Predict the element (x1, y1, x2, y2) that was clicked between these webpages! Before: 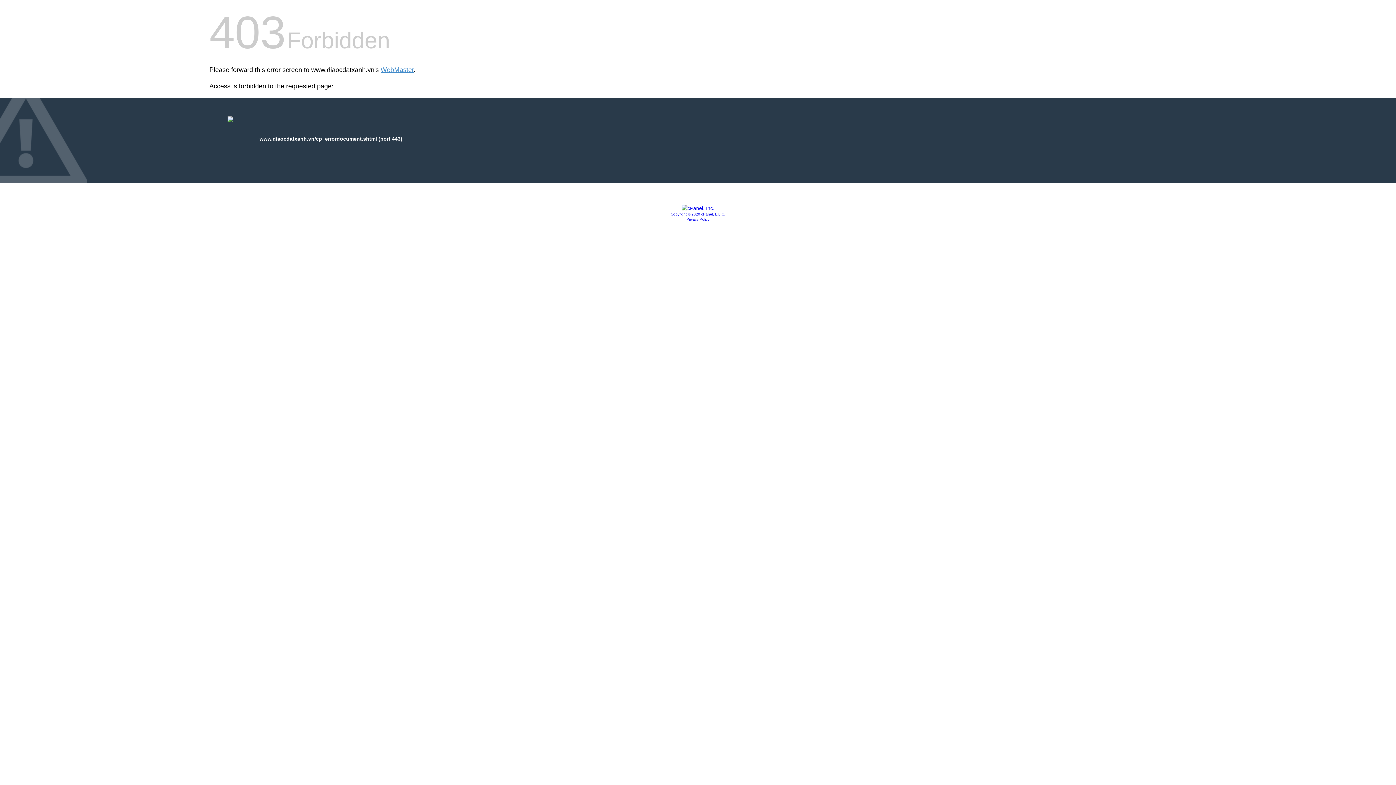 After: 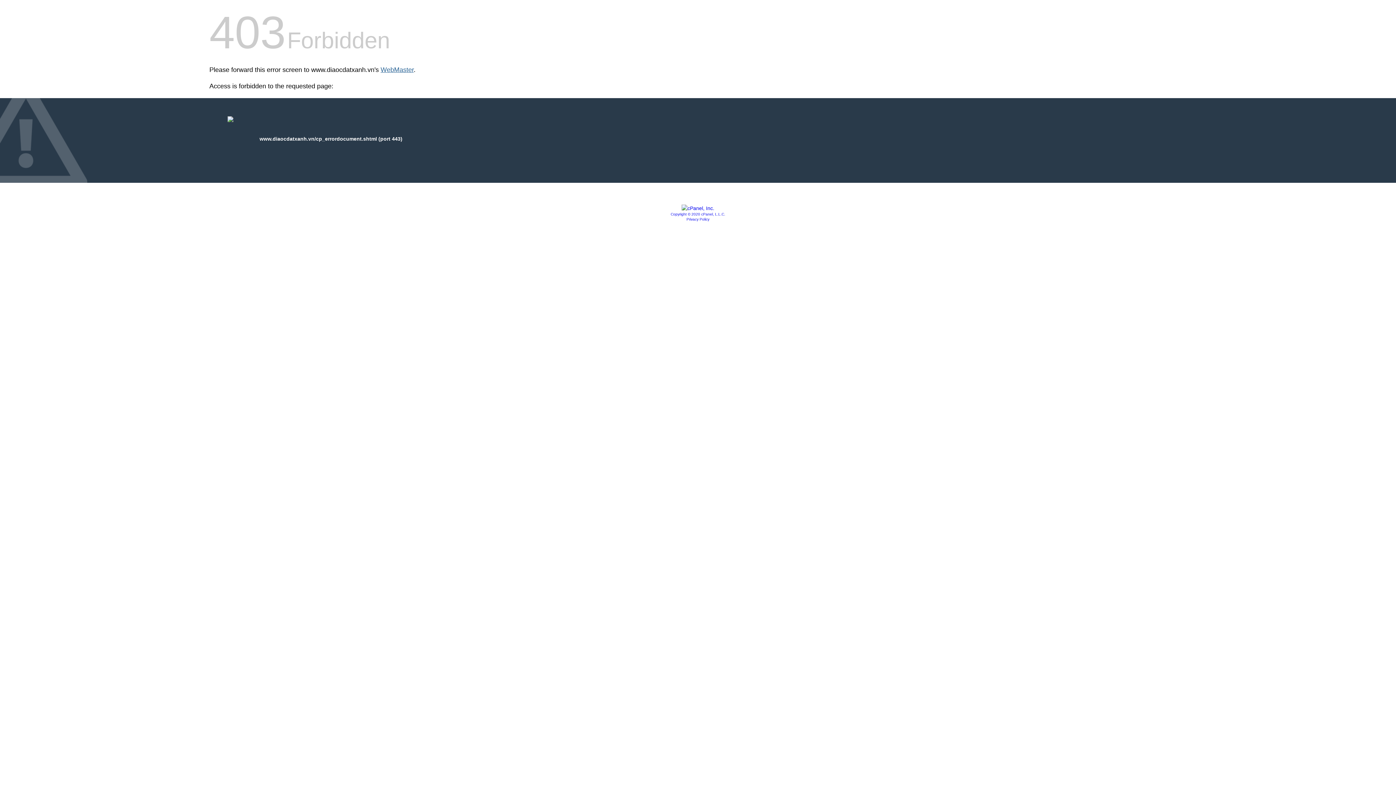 Action: bbox: (380, 66, 413, 73) label: WebMaster